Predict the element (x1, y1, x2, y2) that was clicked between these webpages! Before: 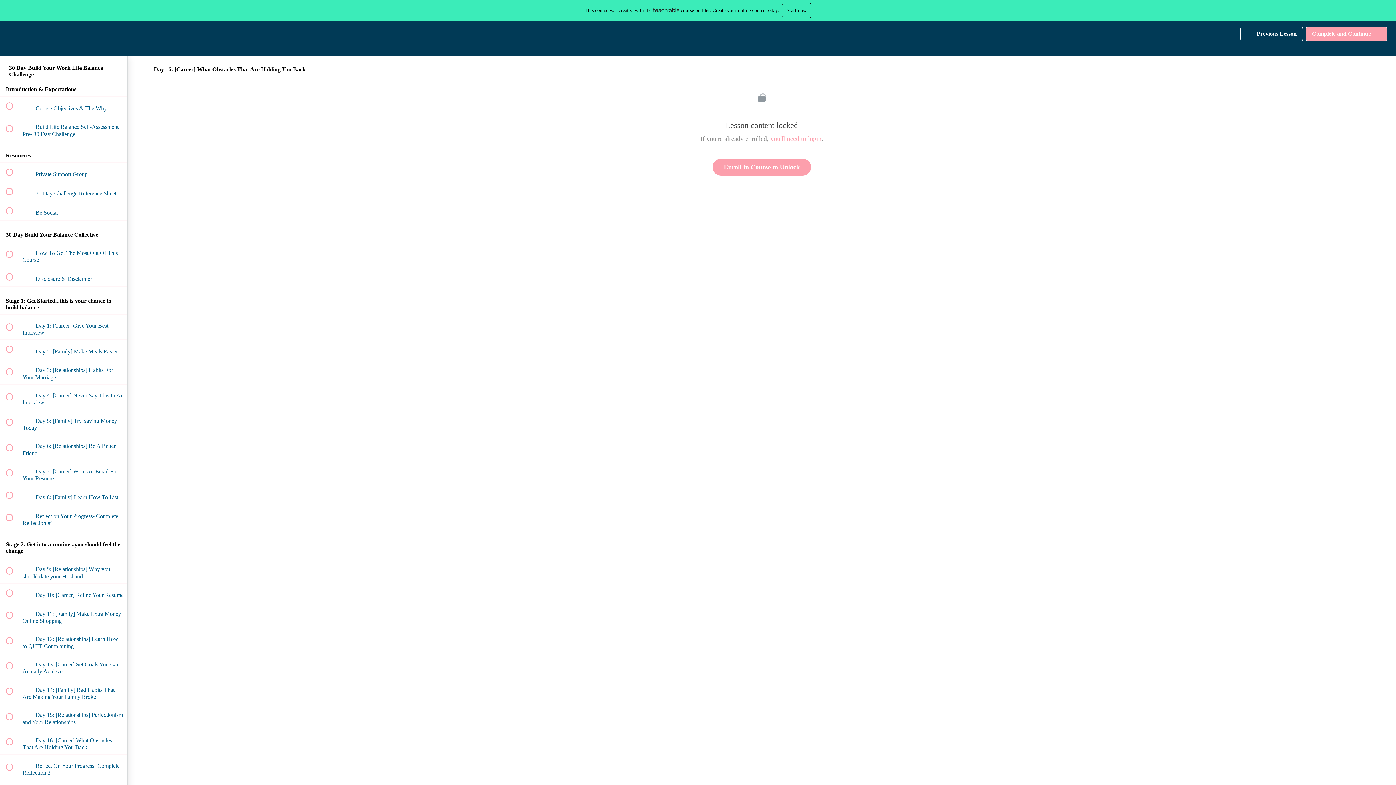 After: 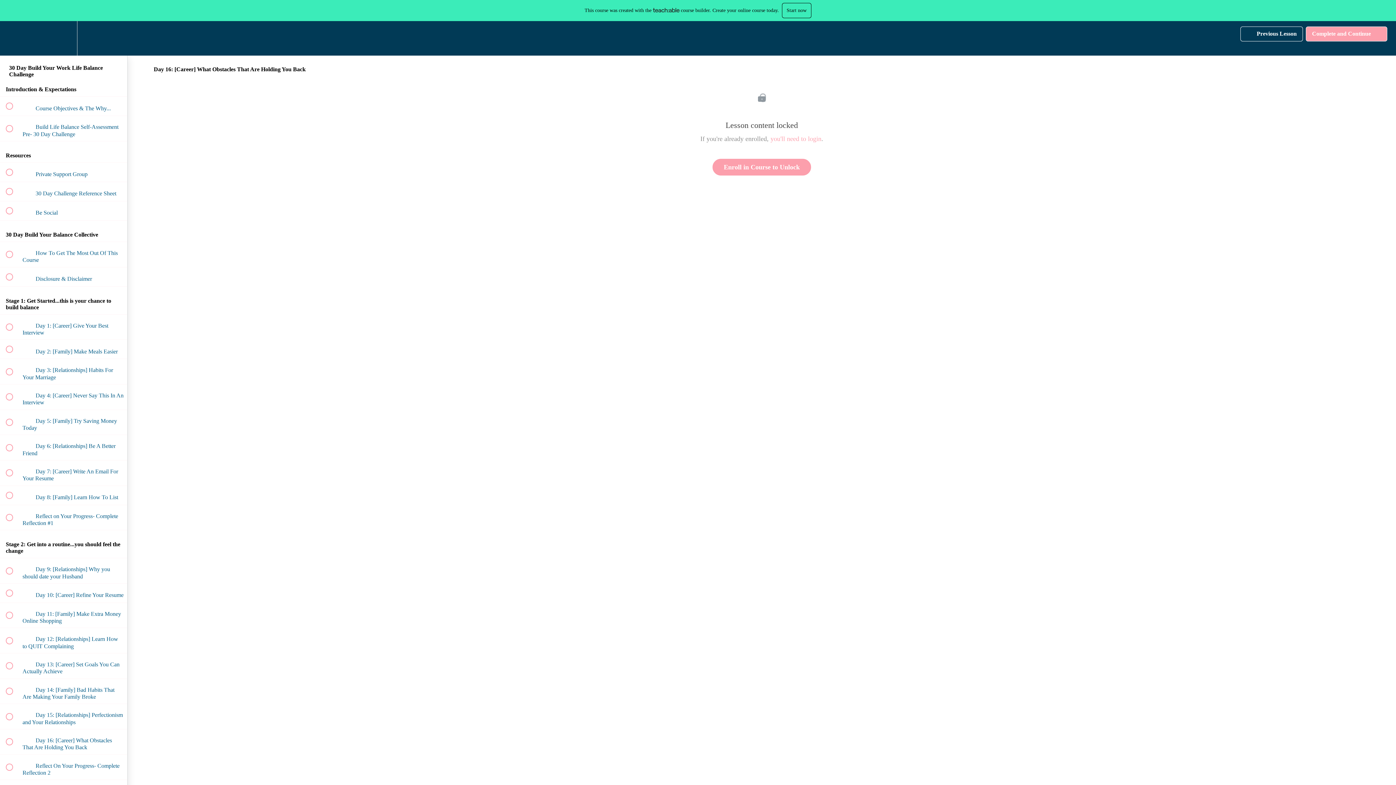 Action: label: Complete and Continue
  bbox: (1306, 26, 1387, 41)